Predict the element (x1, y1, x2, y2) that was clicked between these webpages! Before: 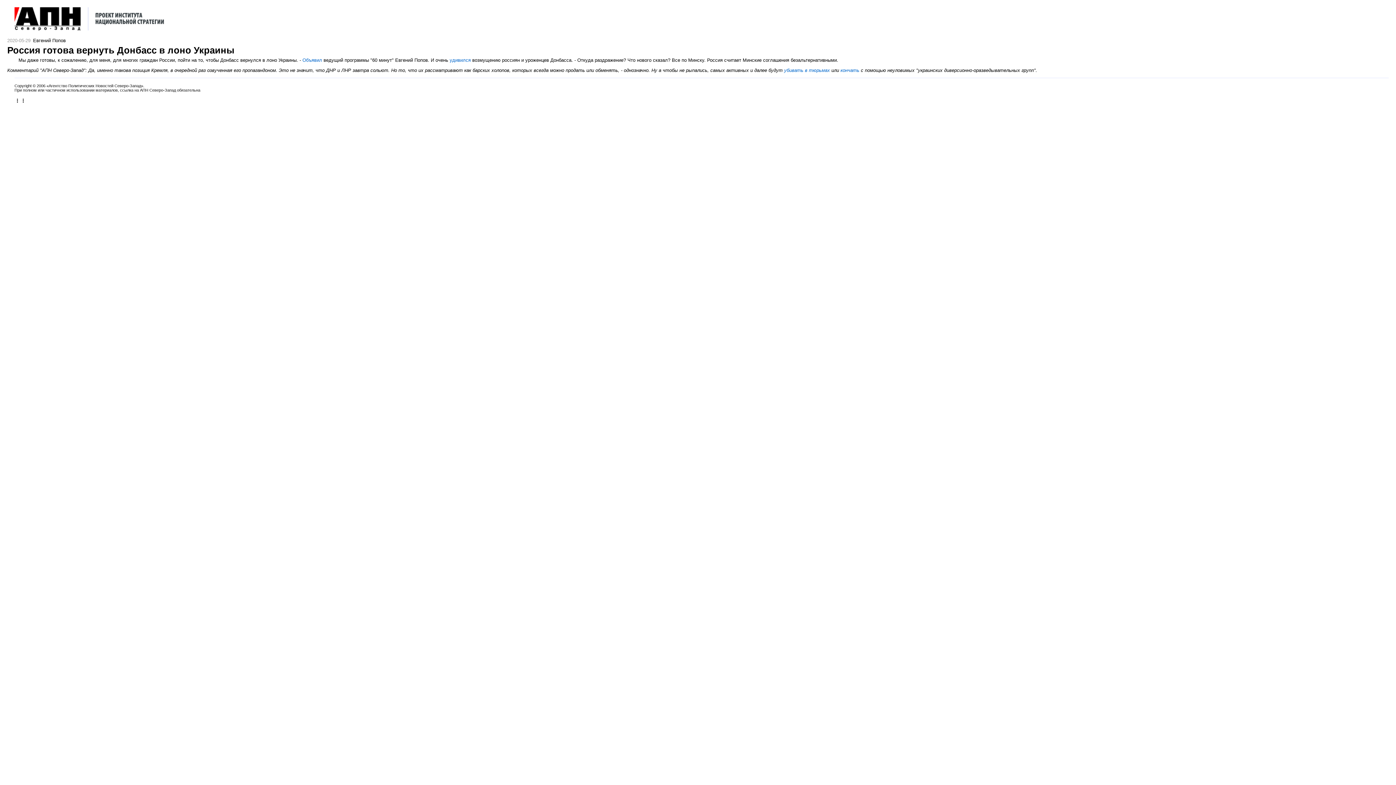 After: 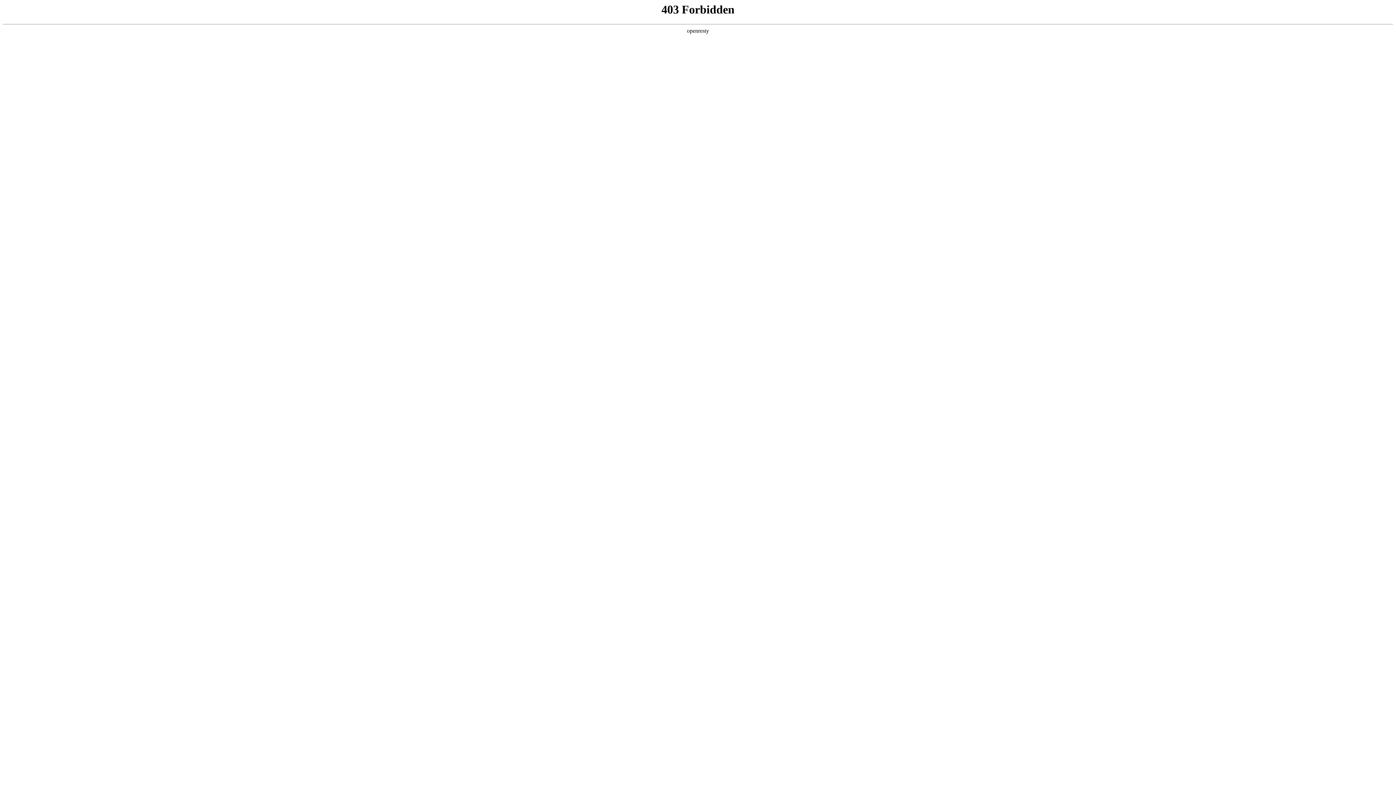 Action: bbox: (302, 57, 322, 62) label: Объявил